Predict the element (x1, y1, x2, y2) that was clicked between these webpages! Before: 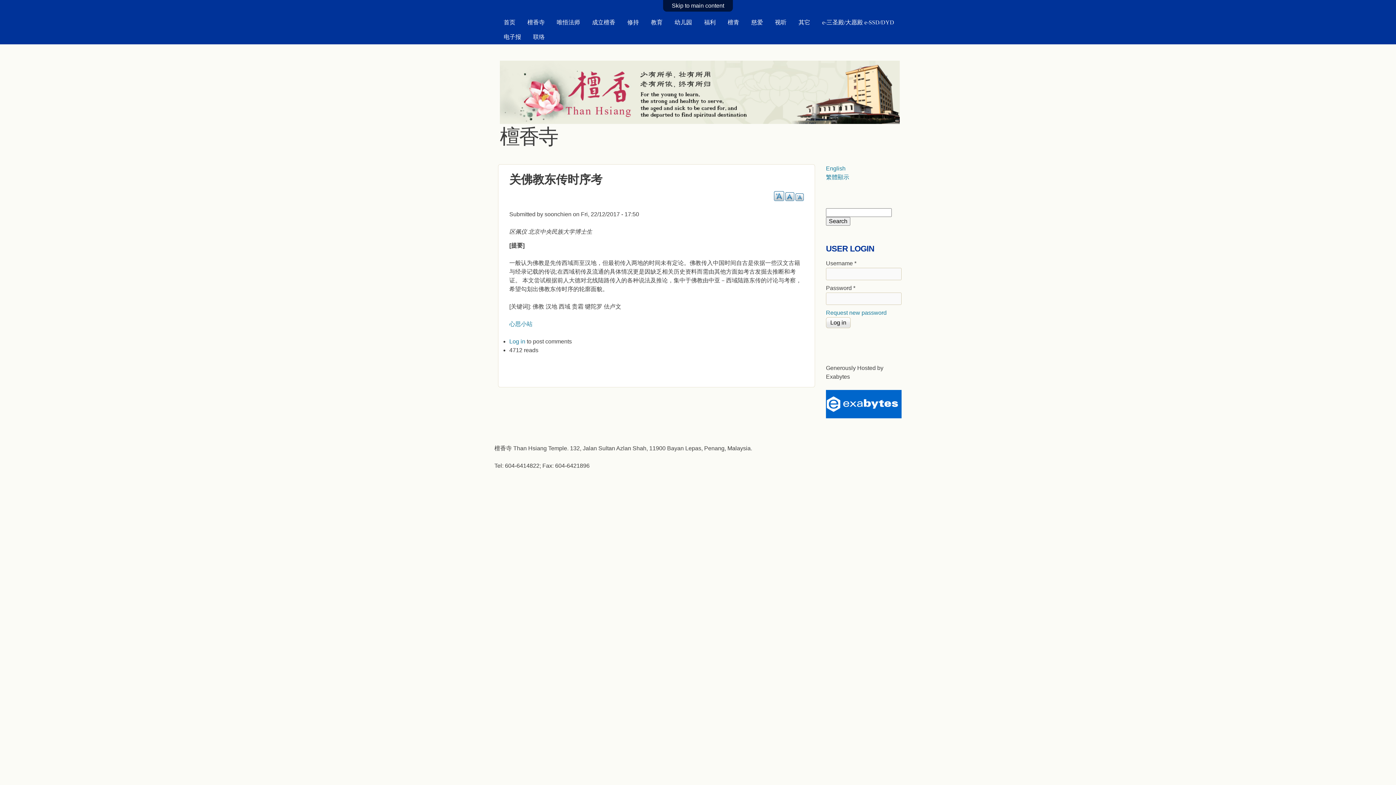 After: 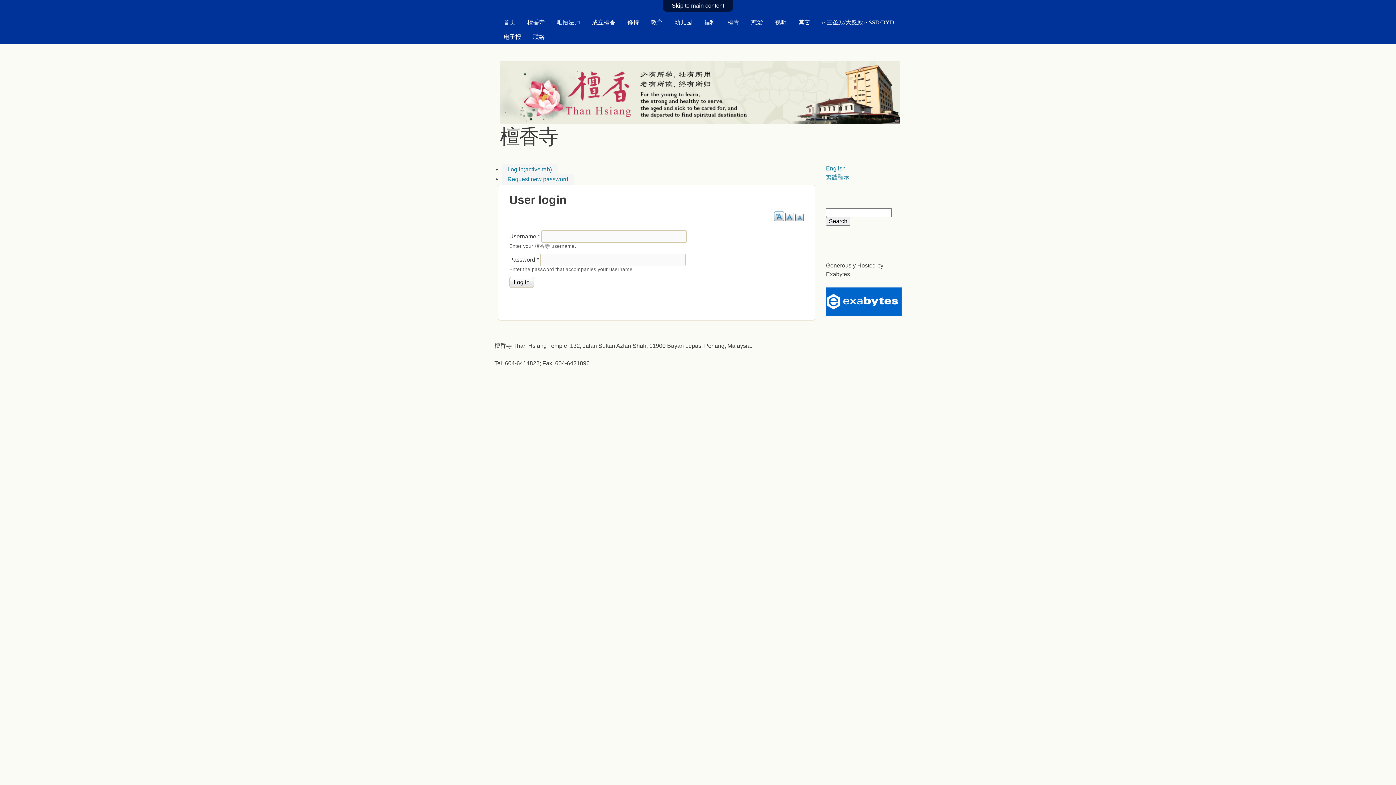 Action: bbox: (509, 338, 525, 344) label: Log in